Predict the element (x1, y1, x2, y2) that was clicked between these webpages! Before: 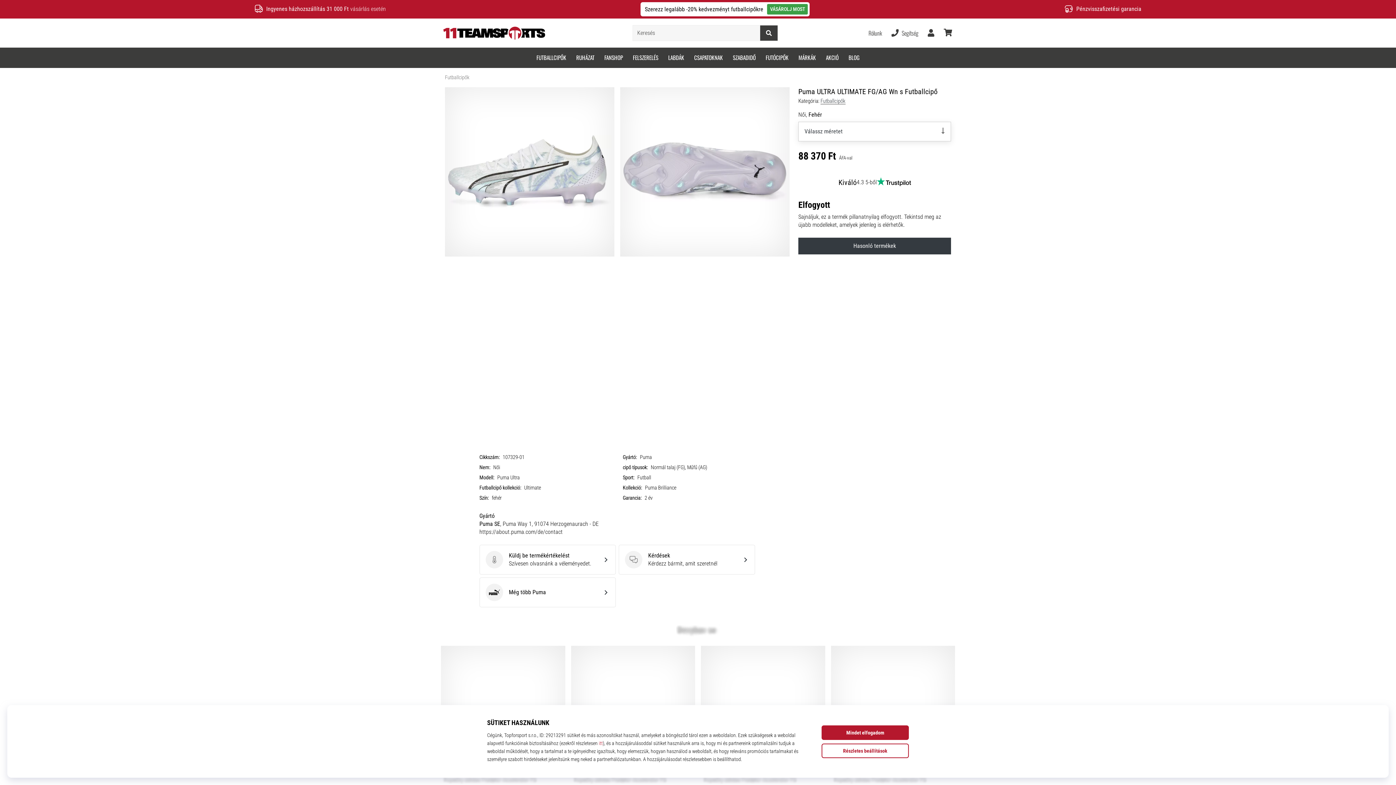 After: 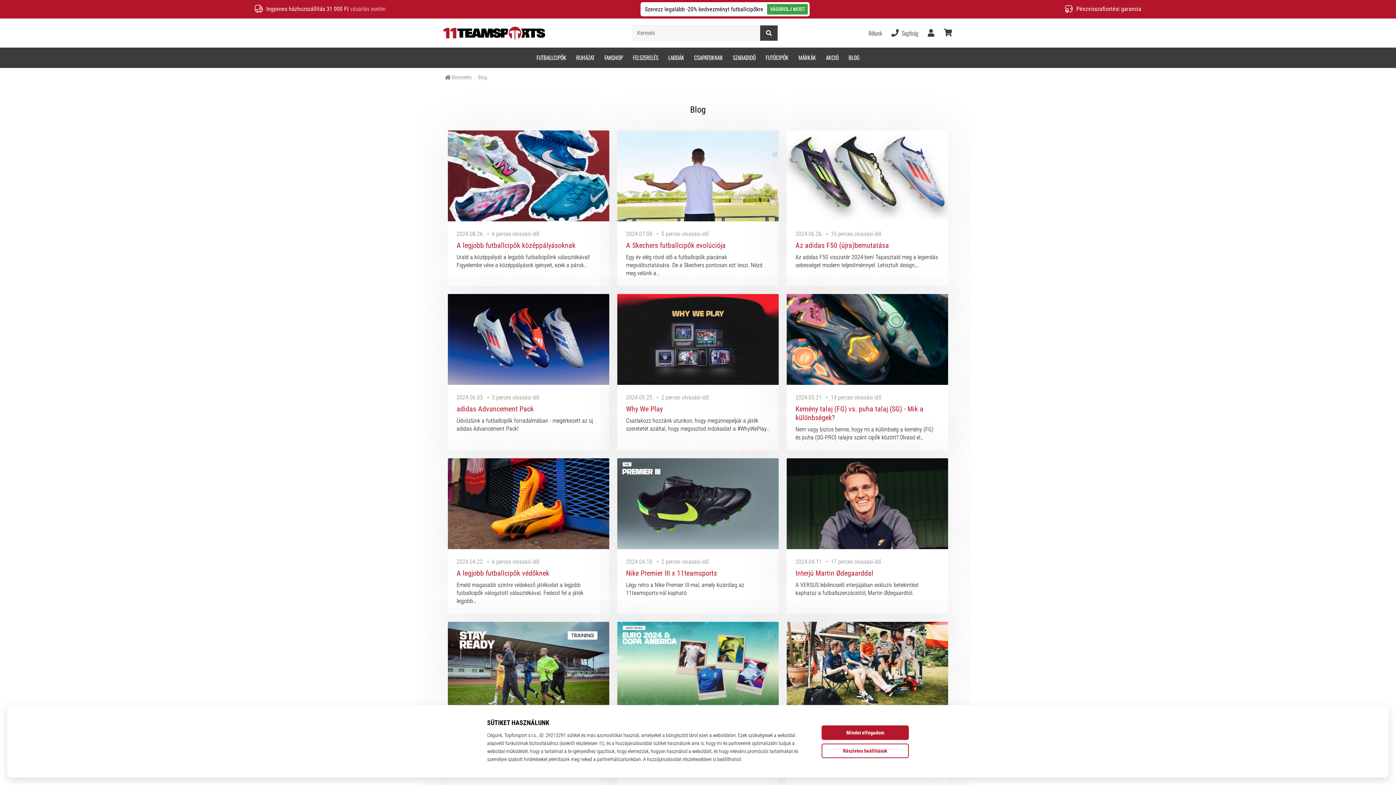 Action: label: BLOG bbox: (843, 47, 864, 67)